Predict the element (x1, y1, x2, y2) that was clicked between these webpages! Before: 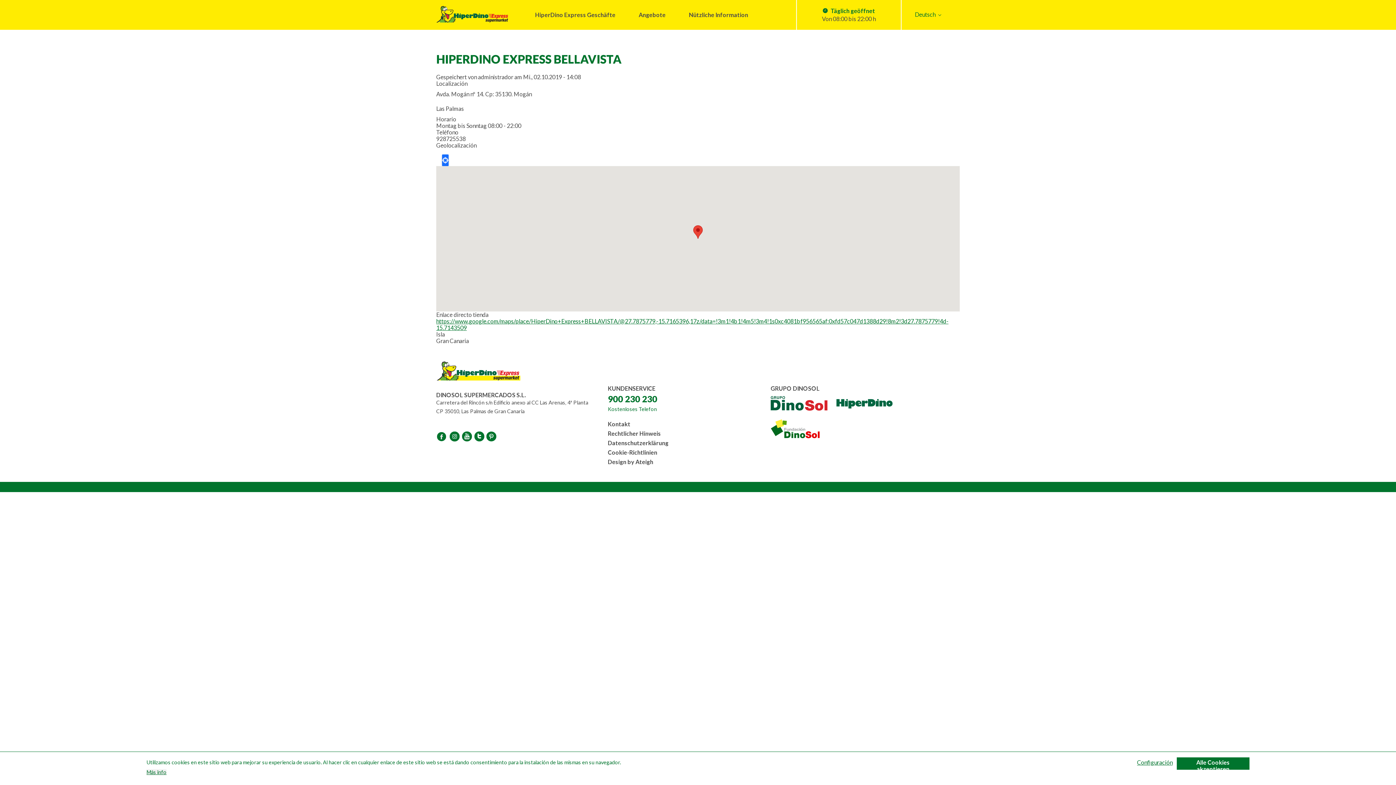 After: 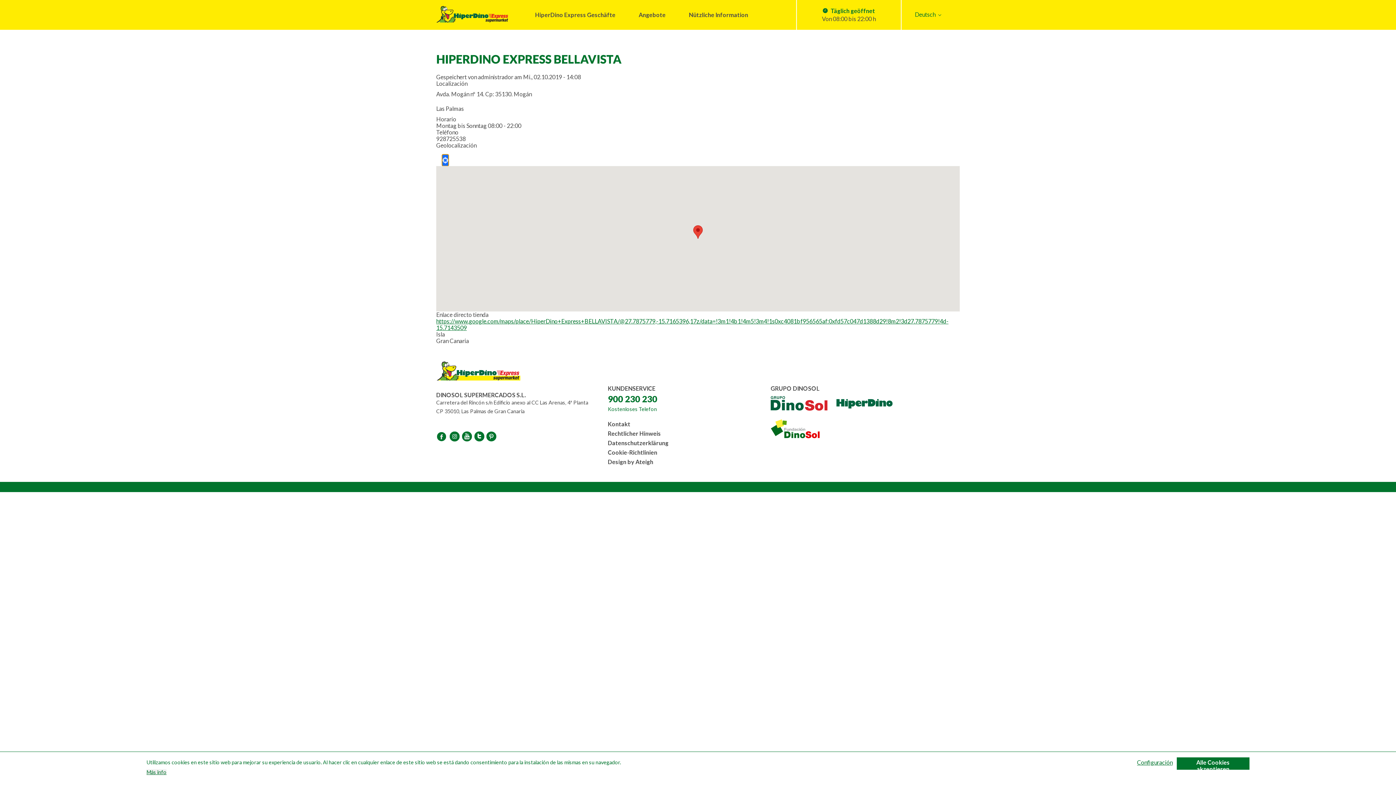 Action: bbox: (442, 154, 448, 166) label: Locate